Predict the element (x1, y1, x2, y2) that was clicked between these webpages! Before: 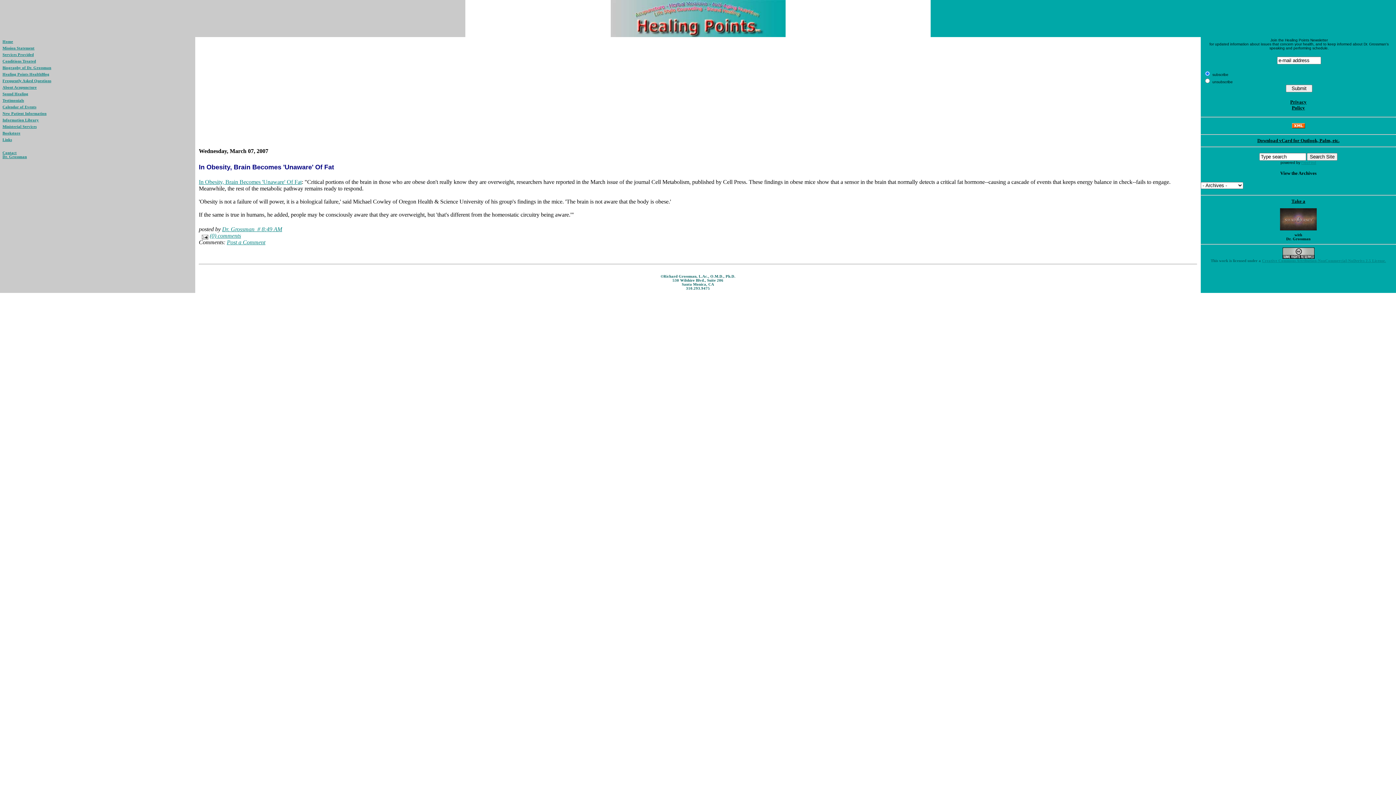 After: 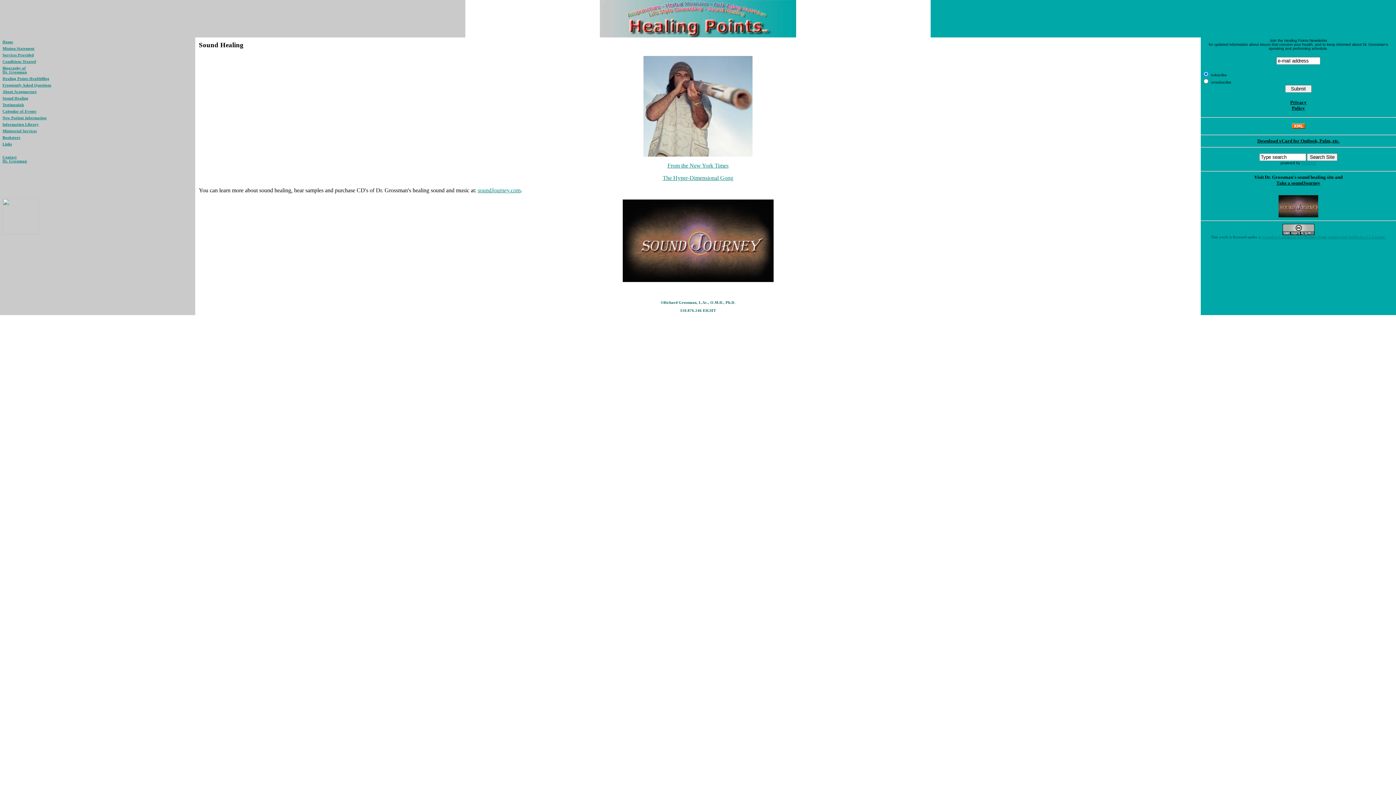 Action: bbox: (2, 92, 28, 96) label: Sound Healing